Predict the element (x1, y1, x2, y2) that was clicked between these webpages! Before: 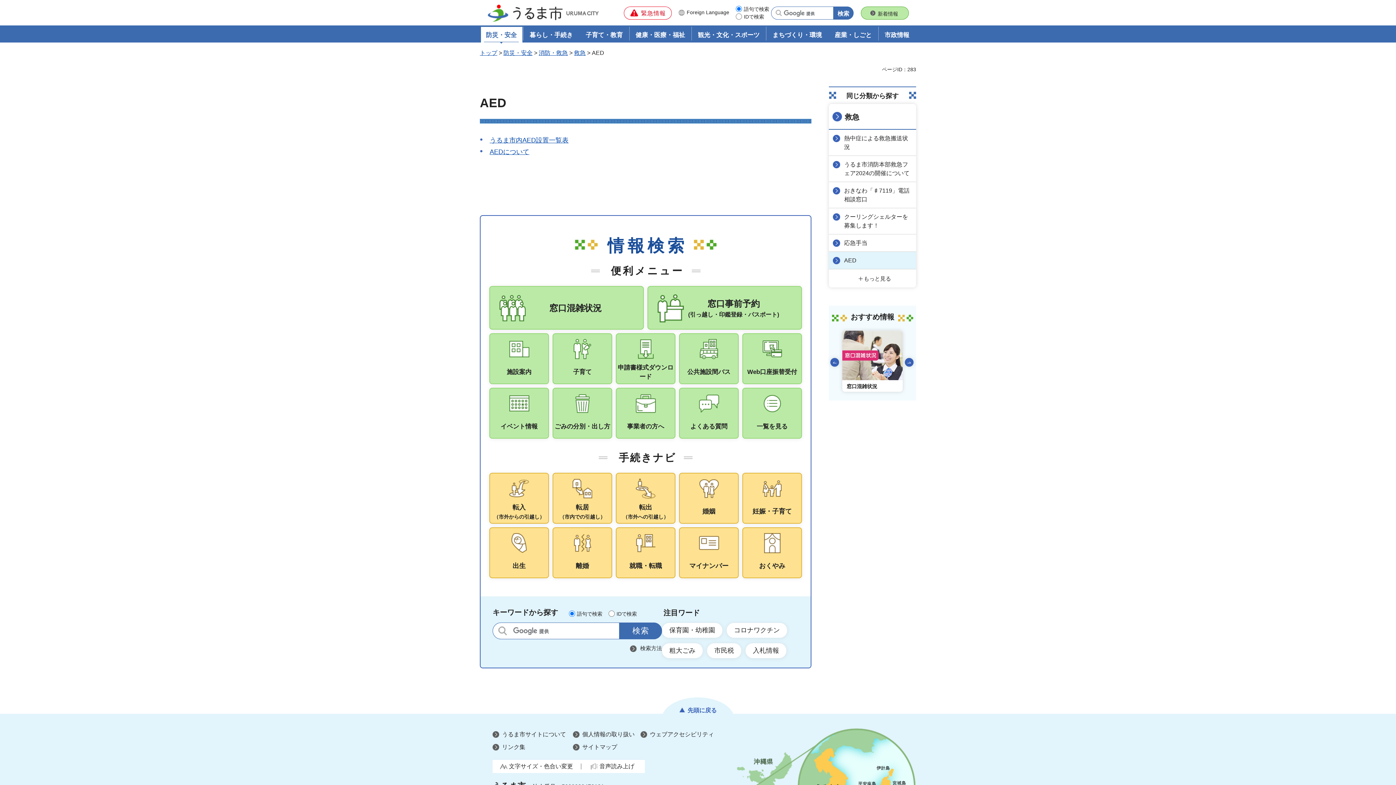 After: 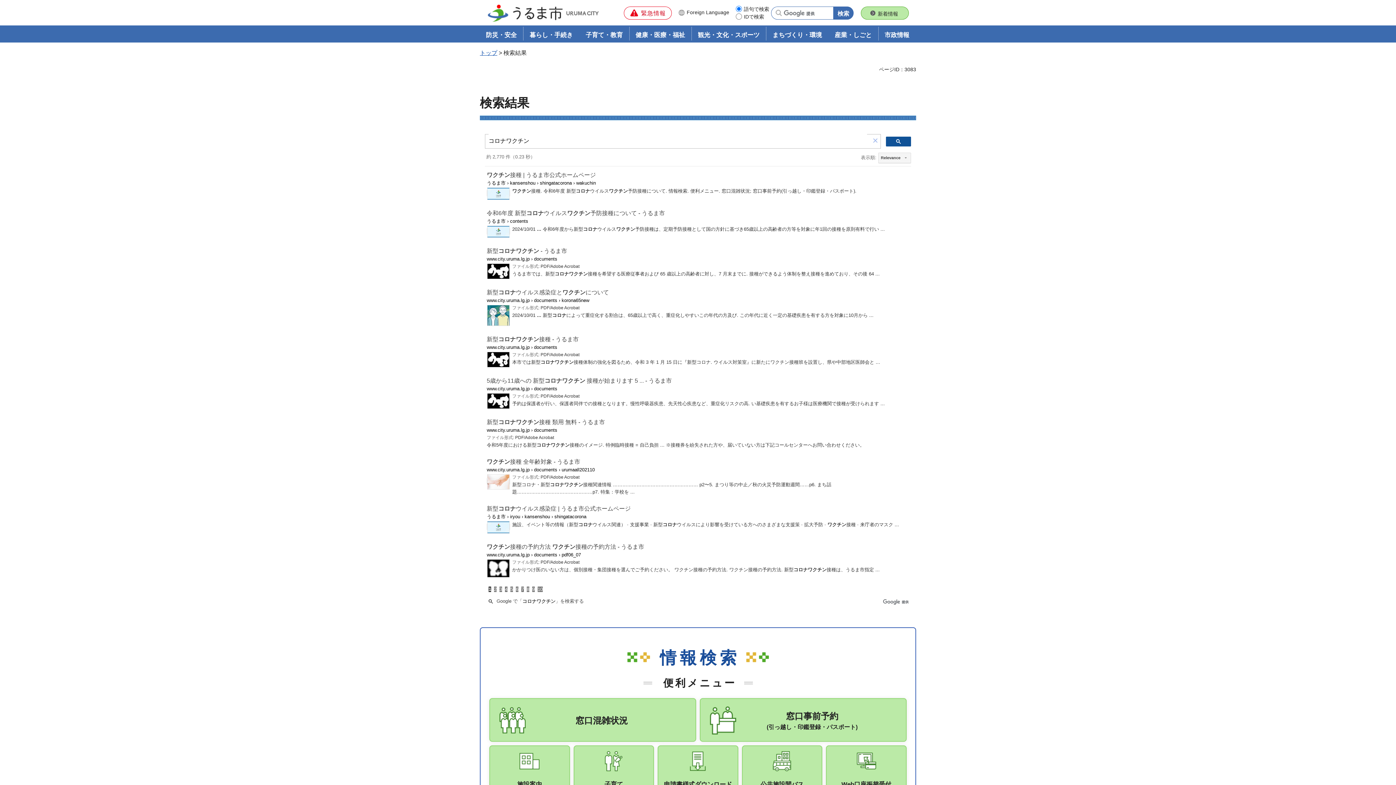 Action: bbox: (726, 623, 787, 638) label: コロナワクチン